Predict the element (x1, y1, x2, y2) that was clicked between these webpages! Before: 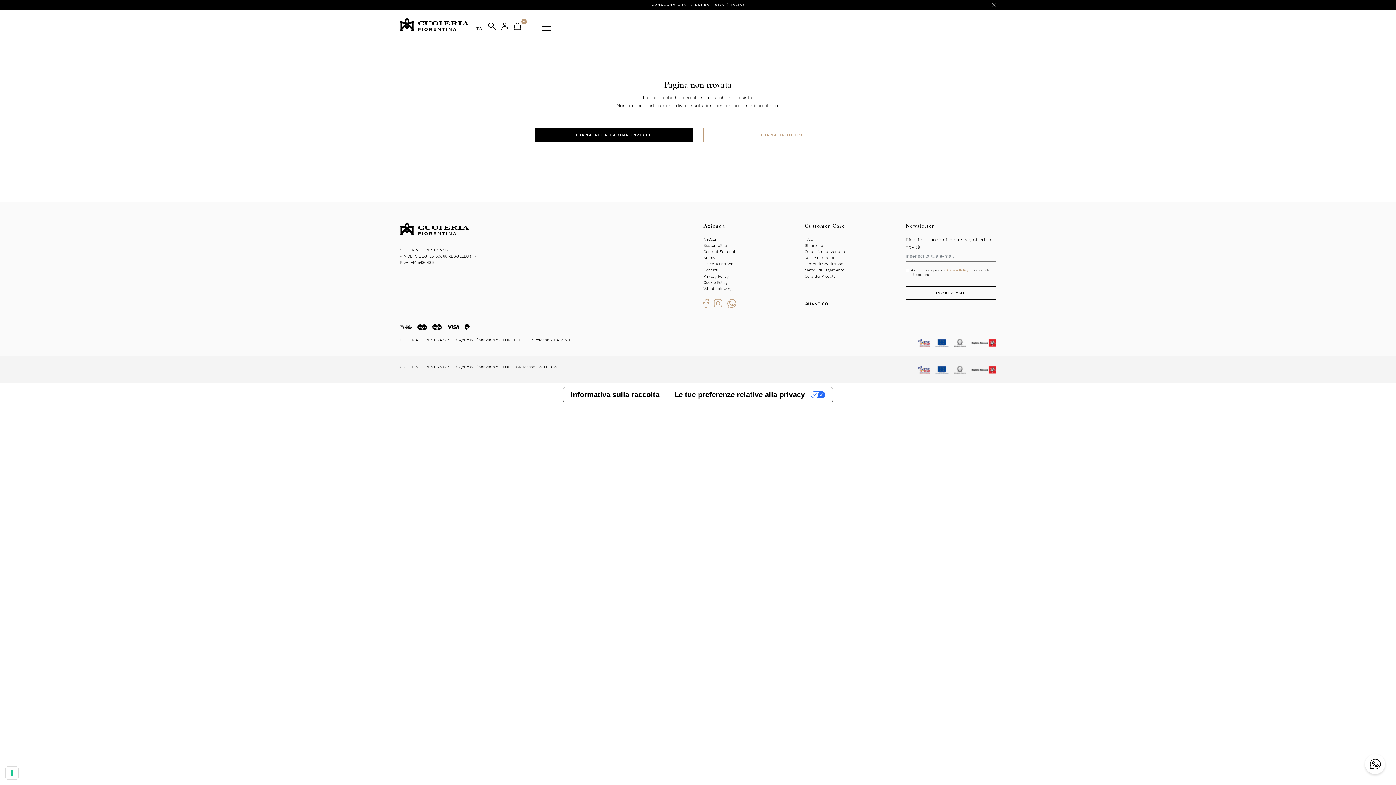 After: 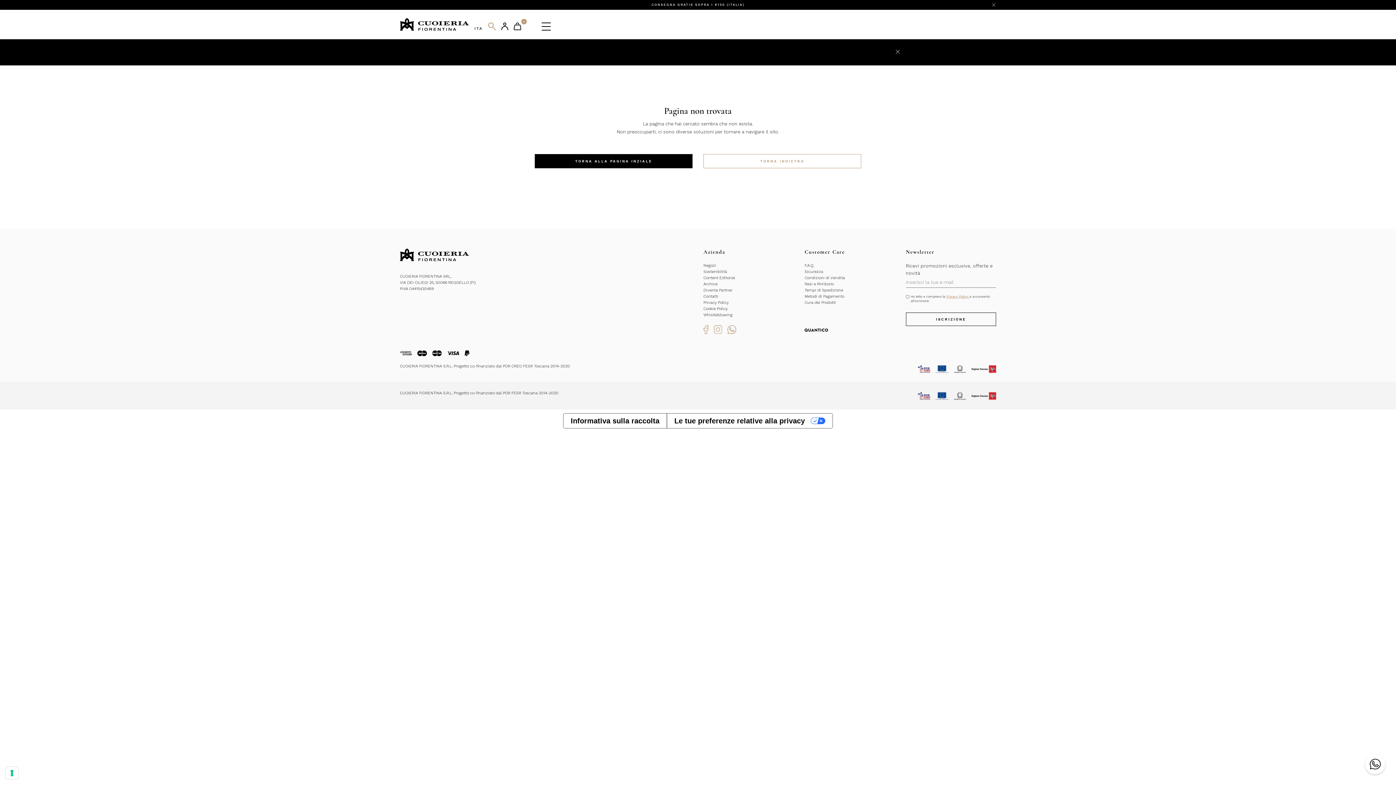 Action: bbox: (488, 22, 495, 30)